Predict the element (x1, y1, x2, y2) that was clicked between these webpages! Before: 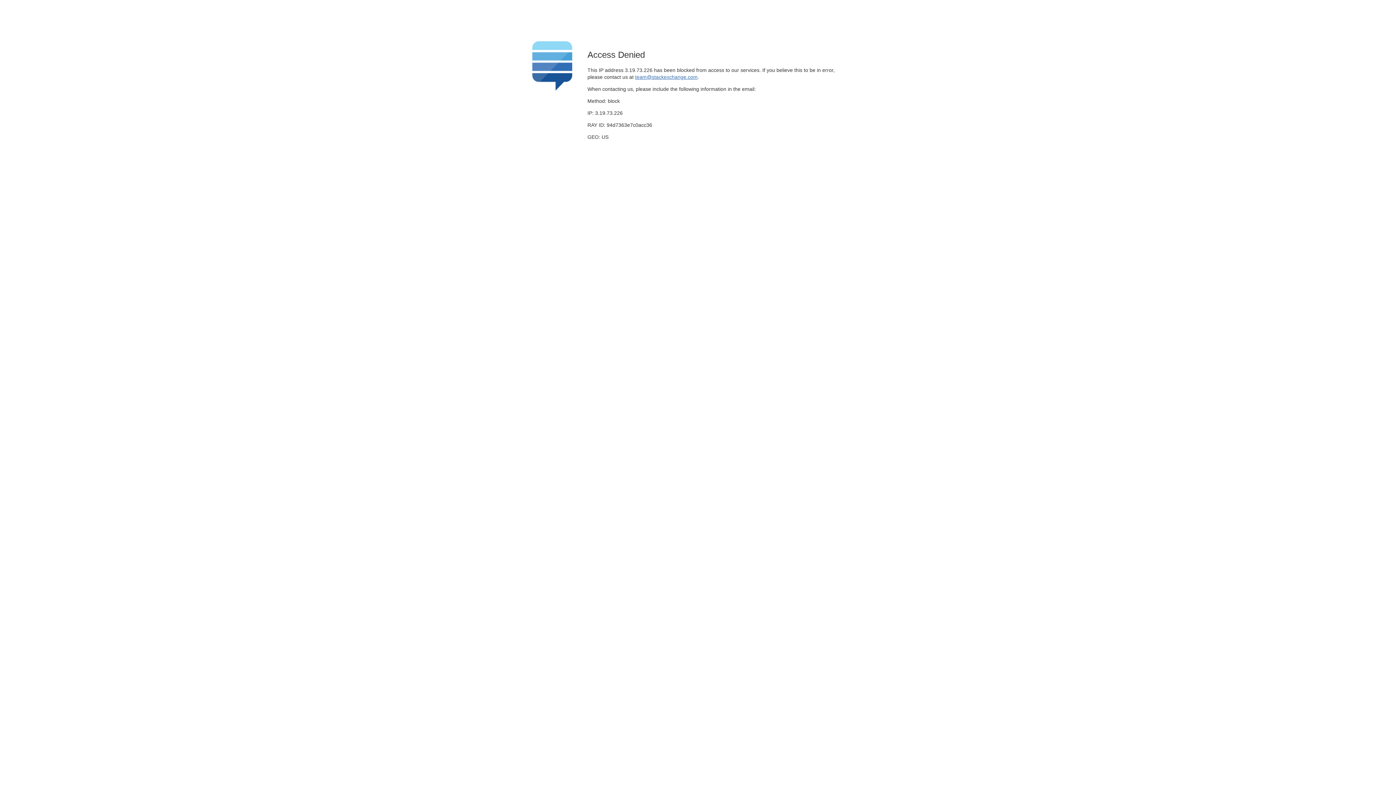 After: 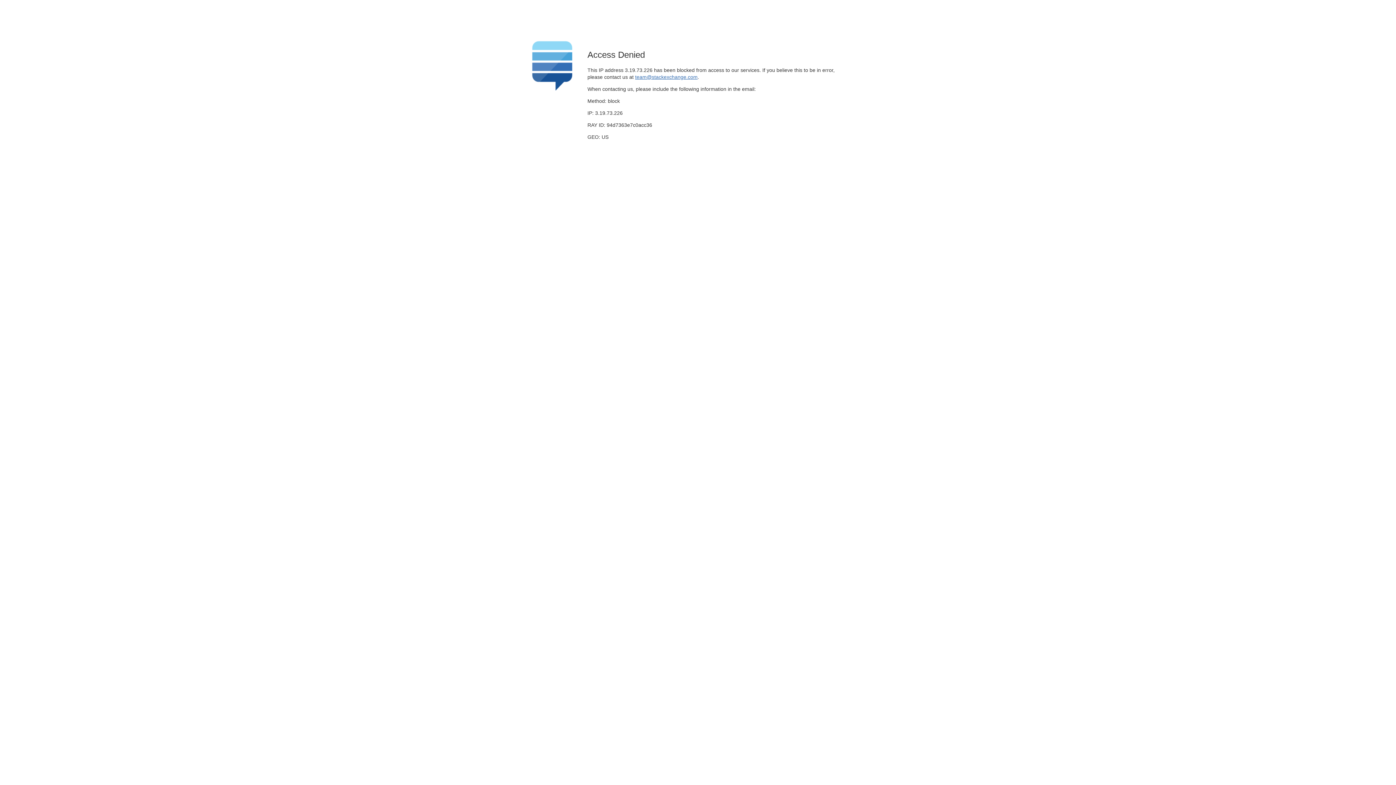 Action: label: team@stackexchange.com bbox: (635, 74, 697, 79)